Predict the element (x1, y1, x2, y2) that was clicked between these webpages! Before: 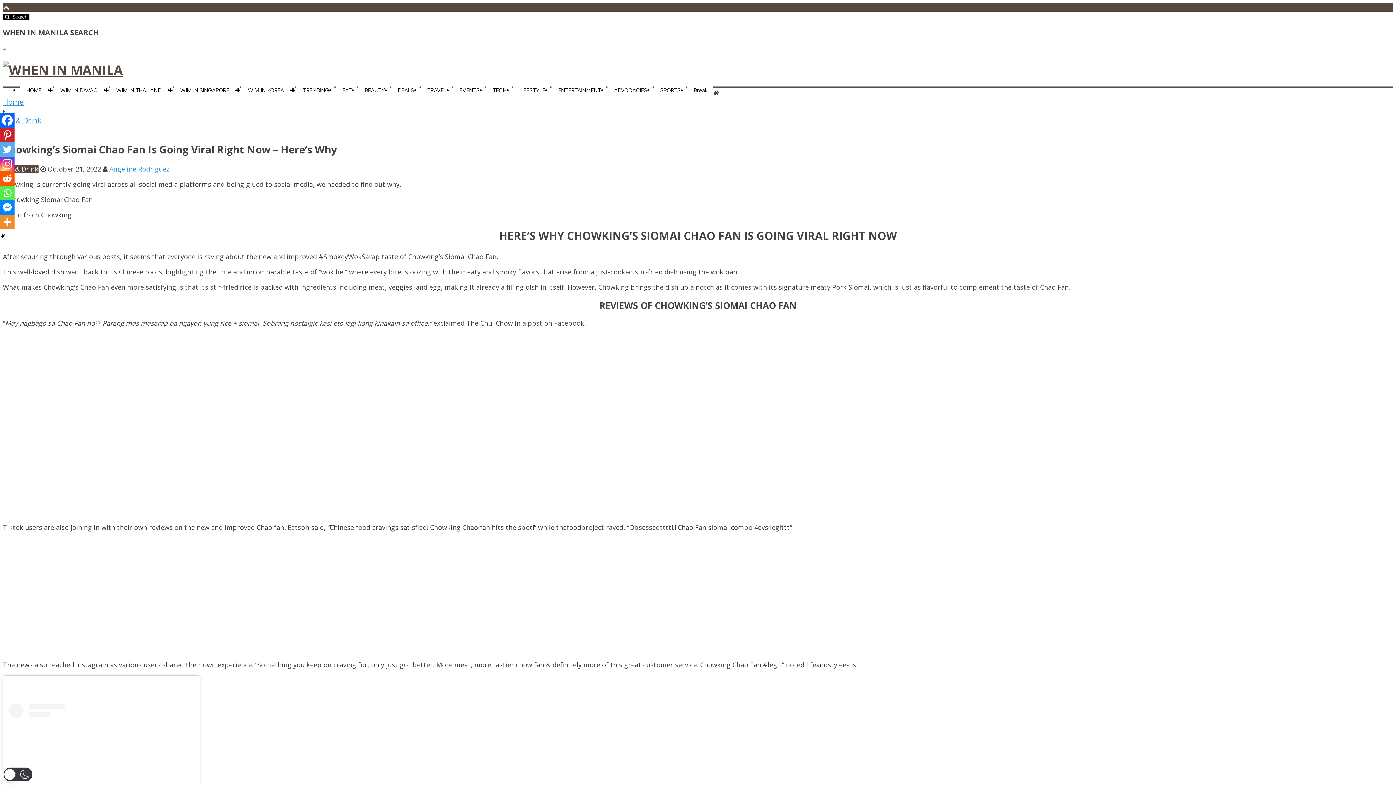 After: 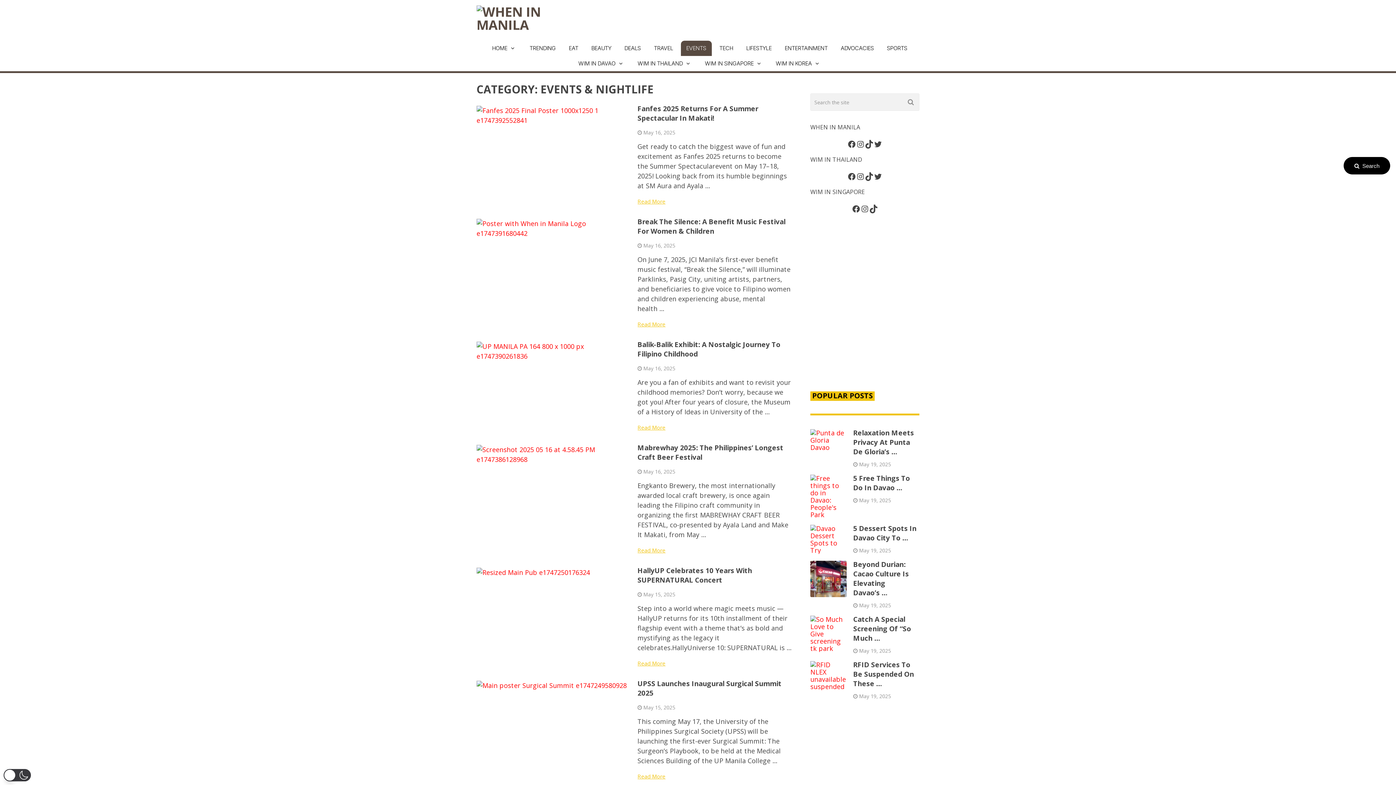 Action: label: EVENTS bbox: (454, 86, 485, 93)